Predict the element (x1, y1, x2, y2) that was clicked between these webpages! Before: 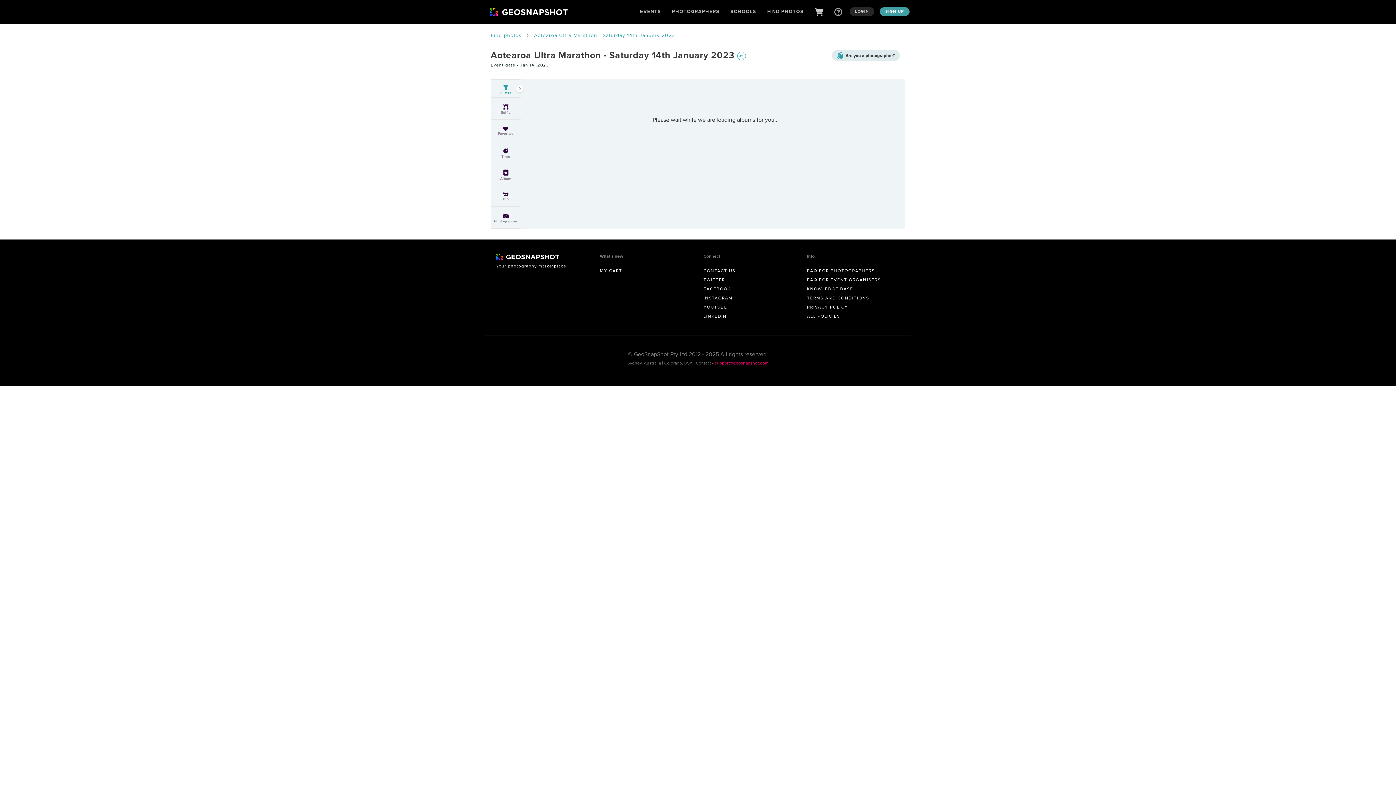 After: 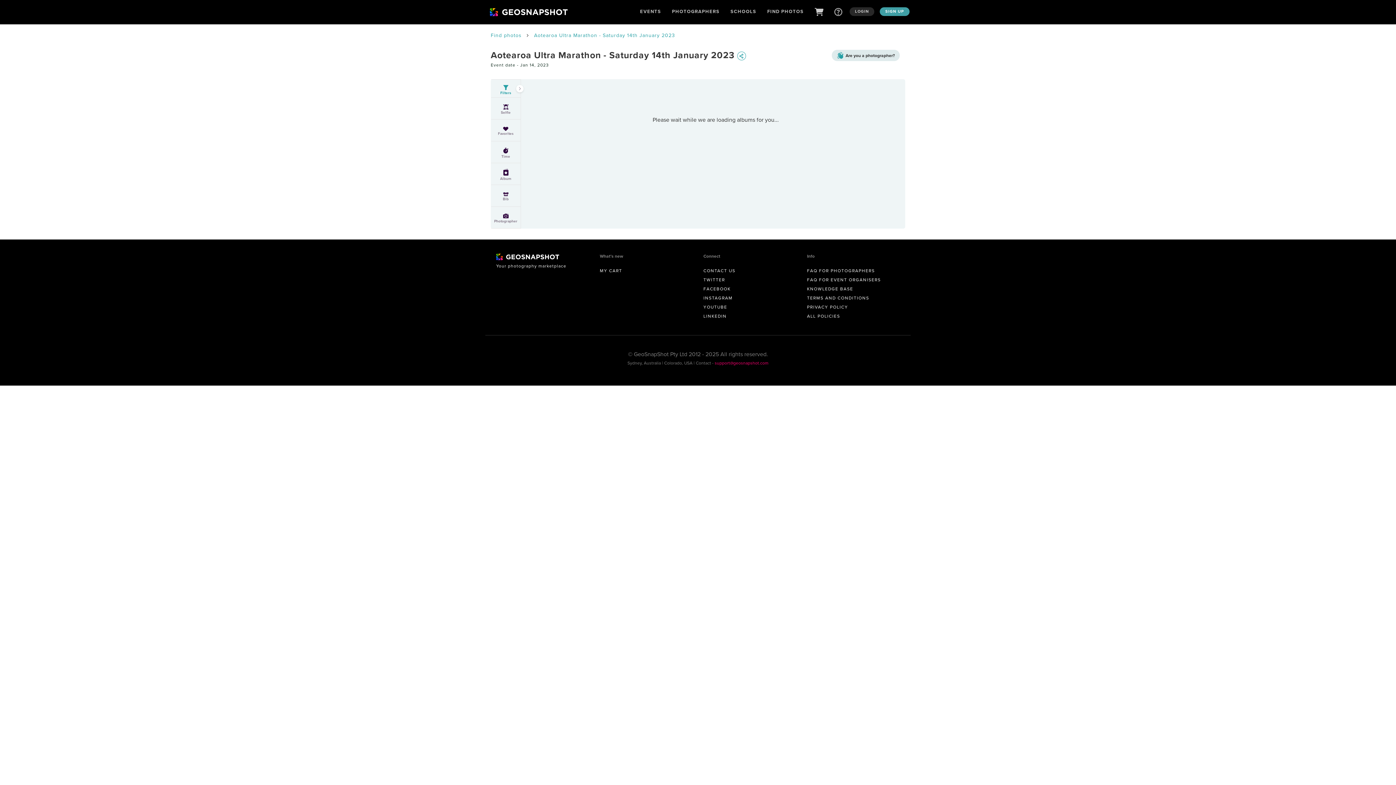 Action: label: support@geosnapshot.com bbox: (714, 360, 768, 366)